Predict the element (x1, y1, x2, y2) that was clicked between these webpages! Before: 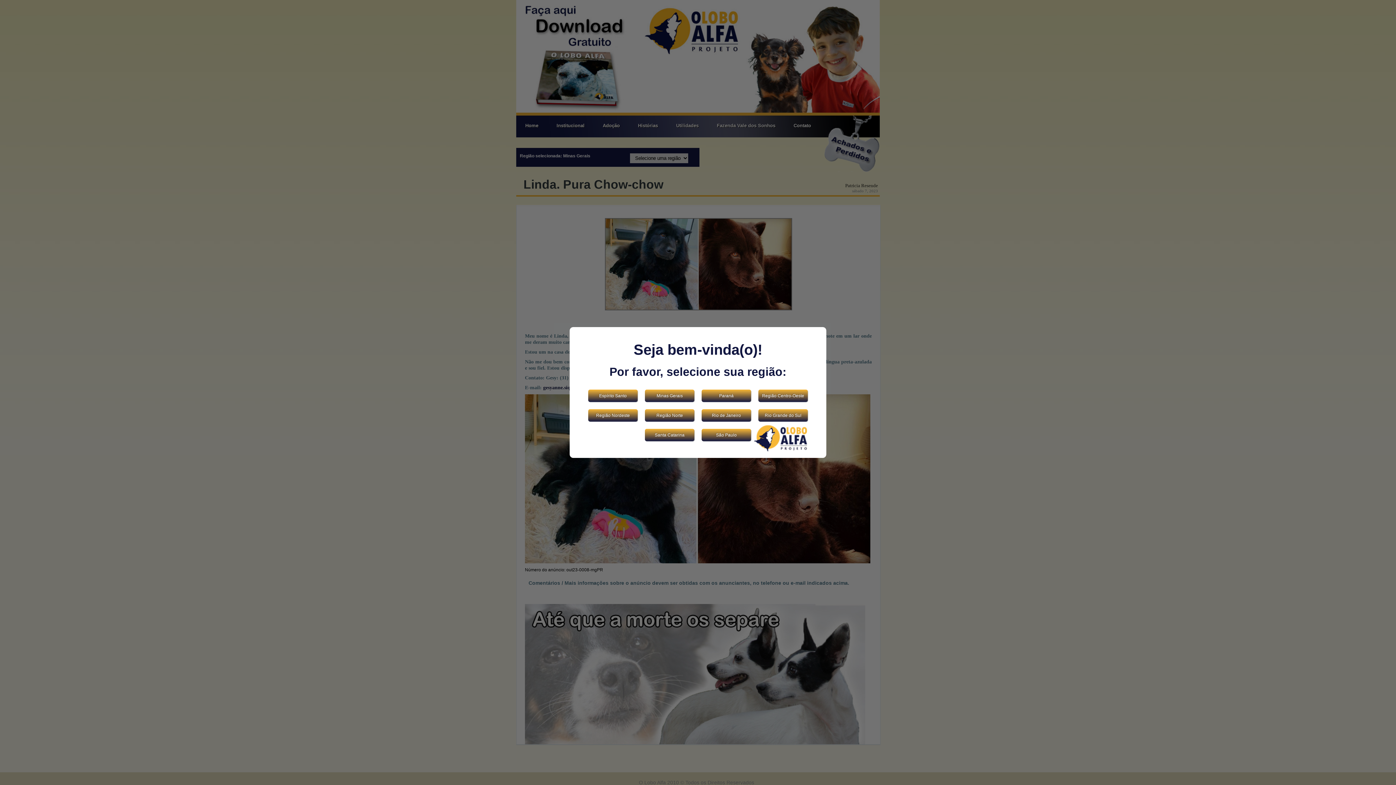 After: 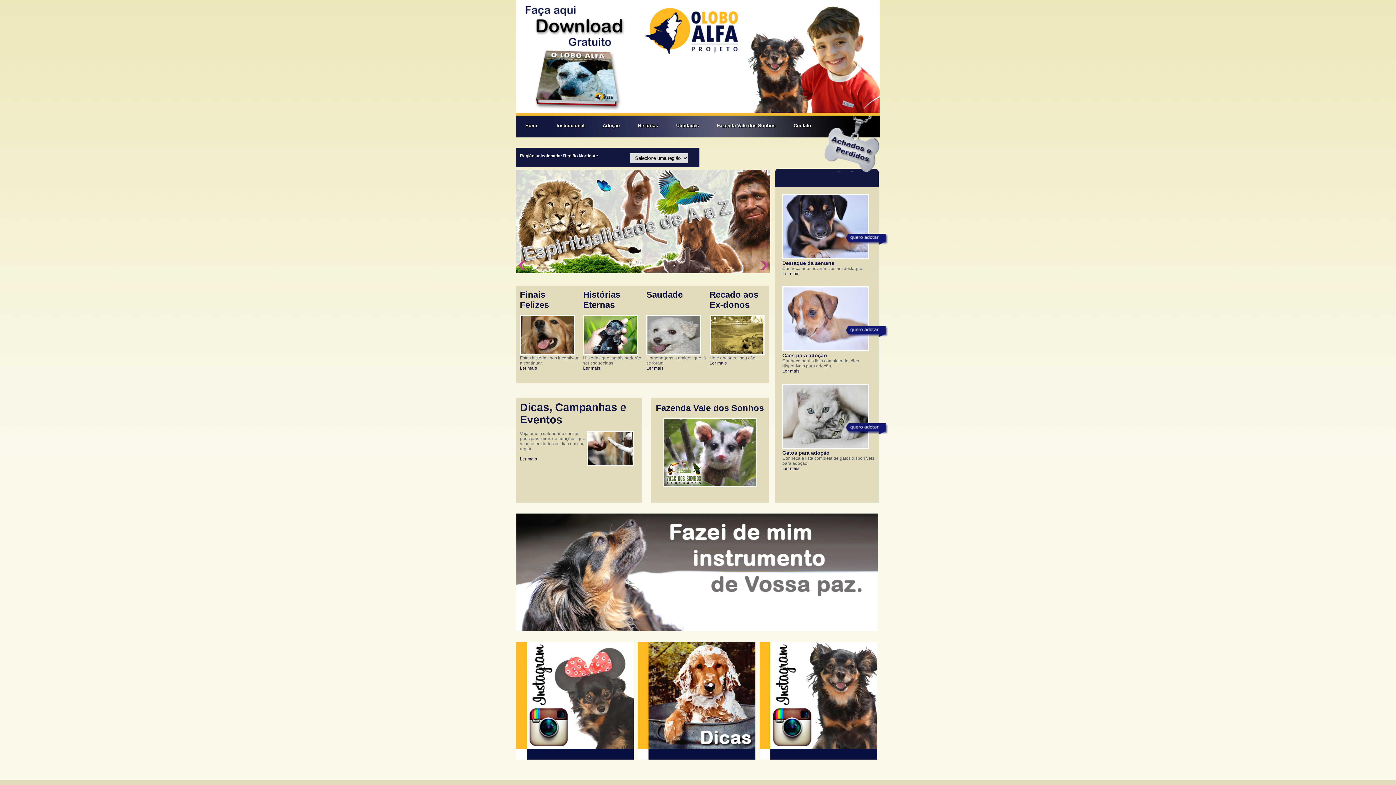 Action: bbox: (588, 409, 637, 421) label: Região Nordeste